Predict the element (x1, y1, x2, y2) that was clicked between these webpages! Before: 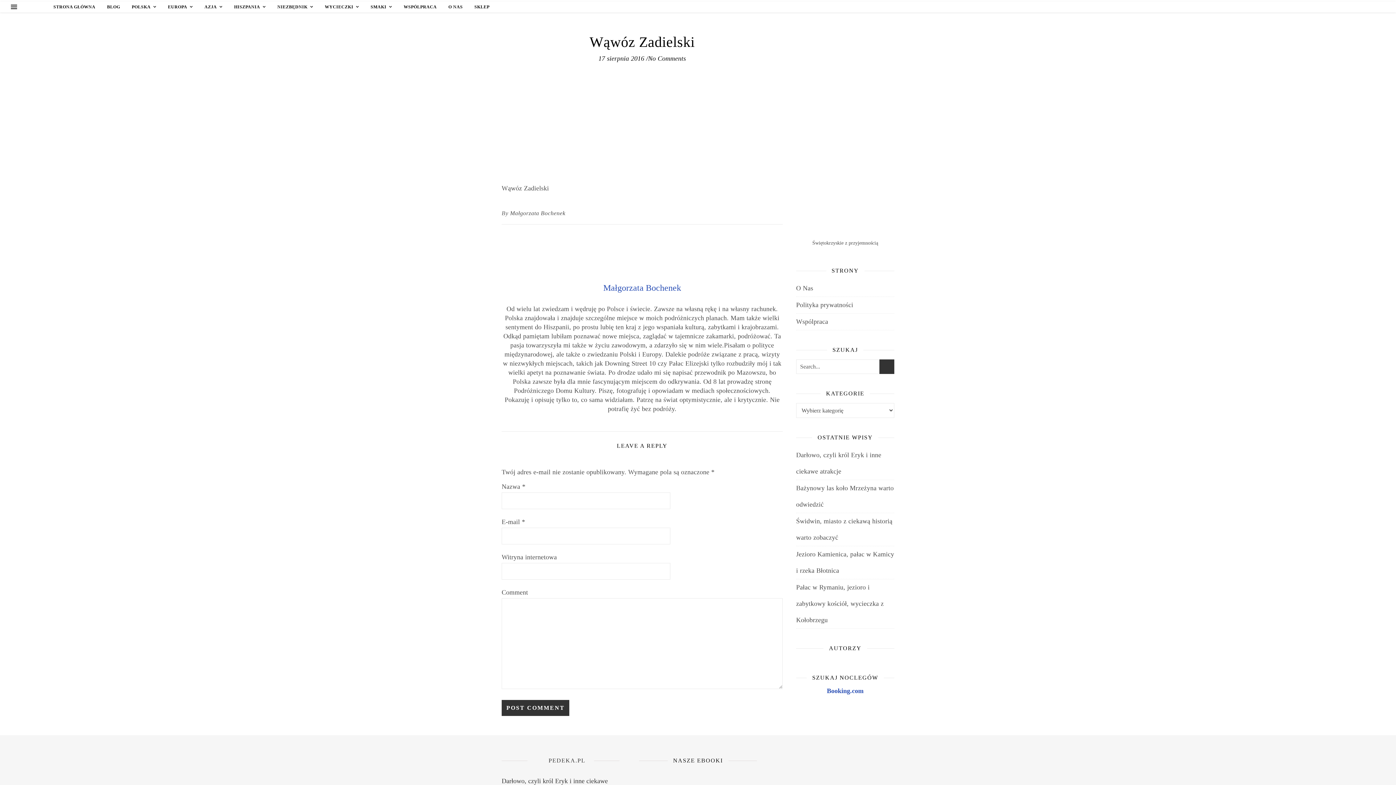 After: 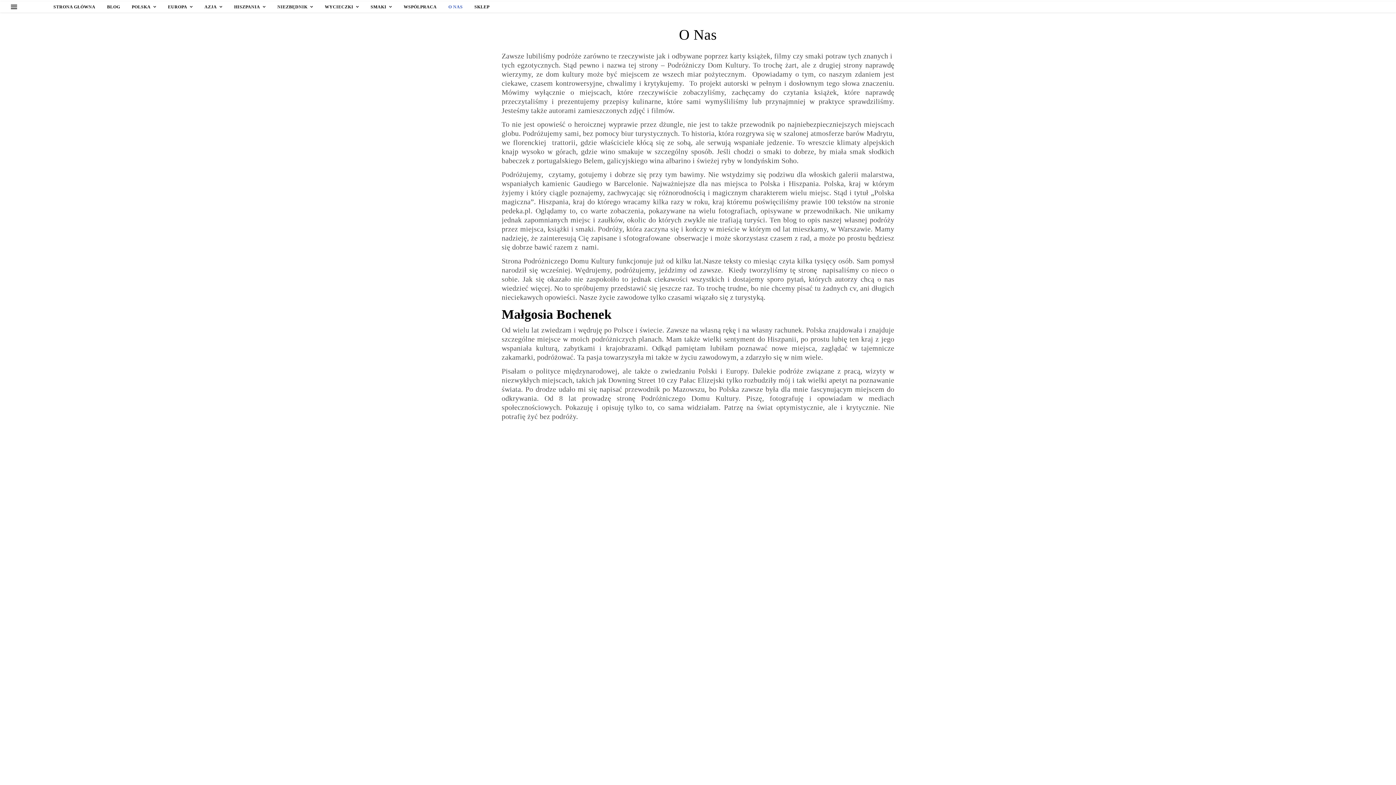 Action: bbox: (442, 1, 468, 12) label: O NAS